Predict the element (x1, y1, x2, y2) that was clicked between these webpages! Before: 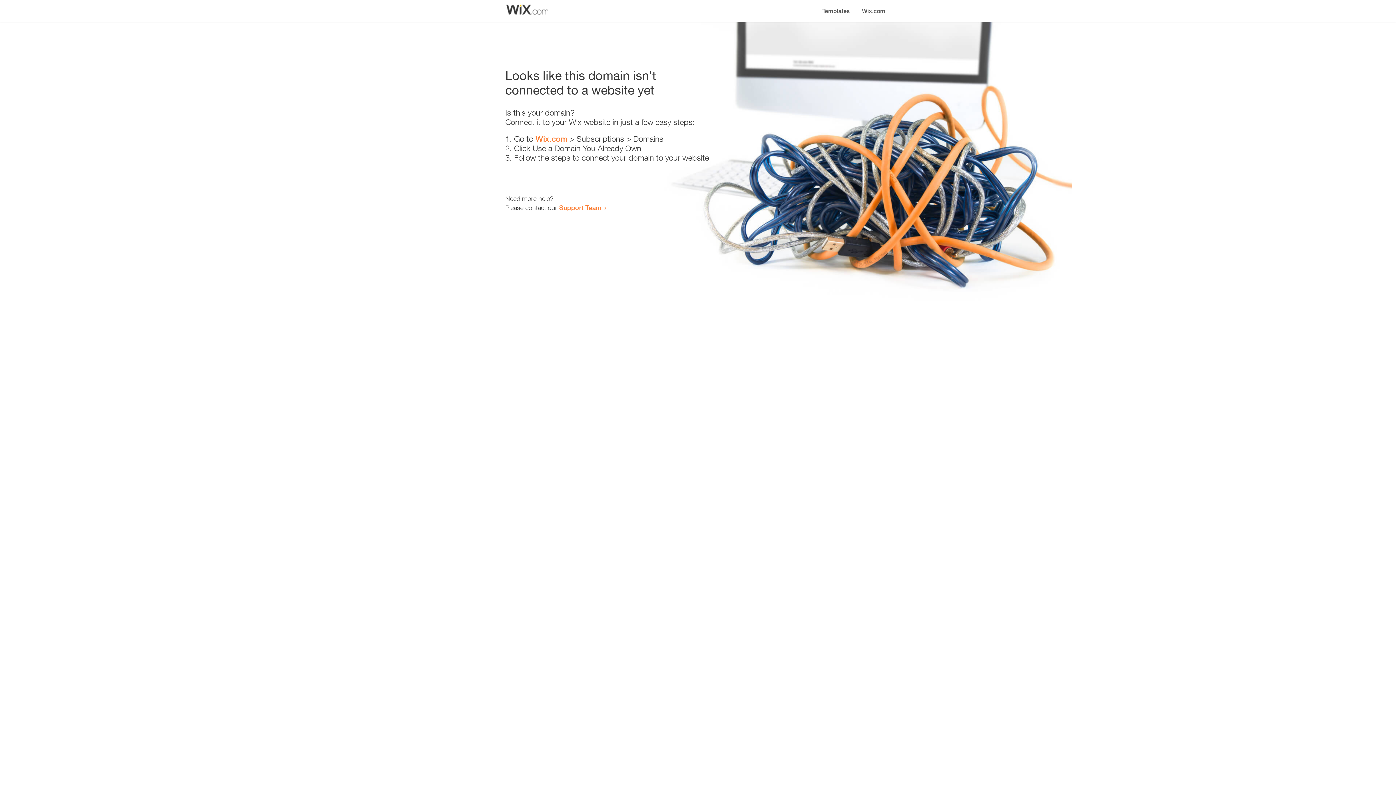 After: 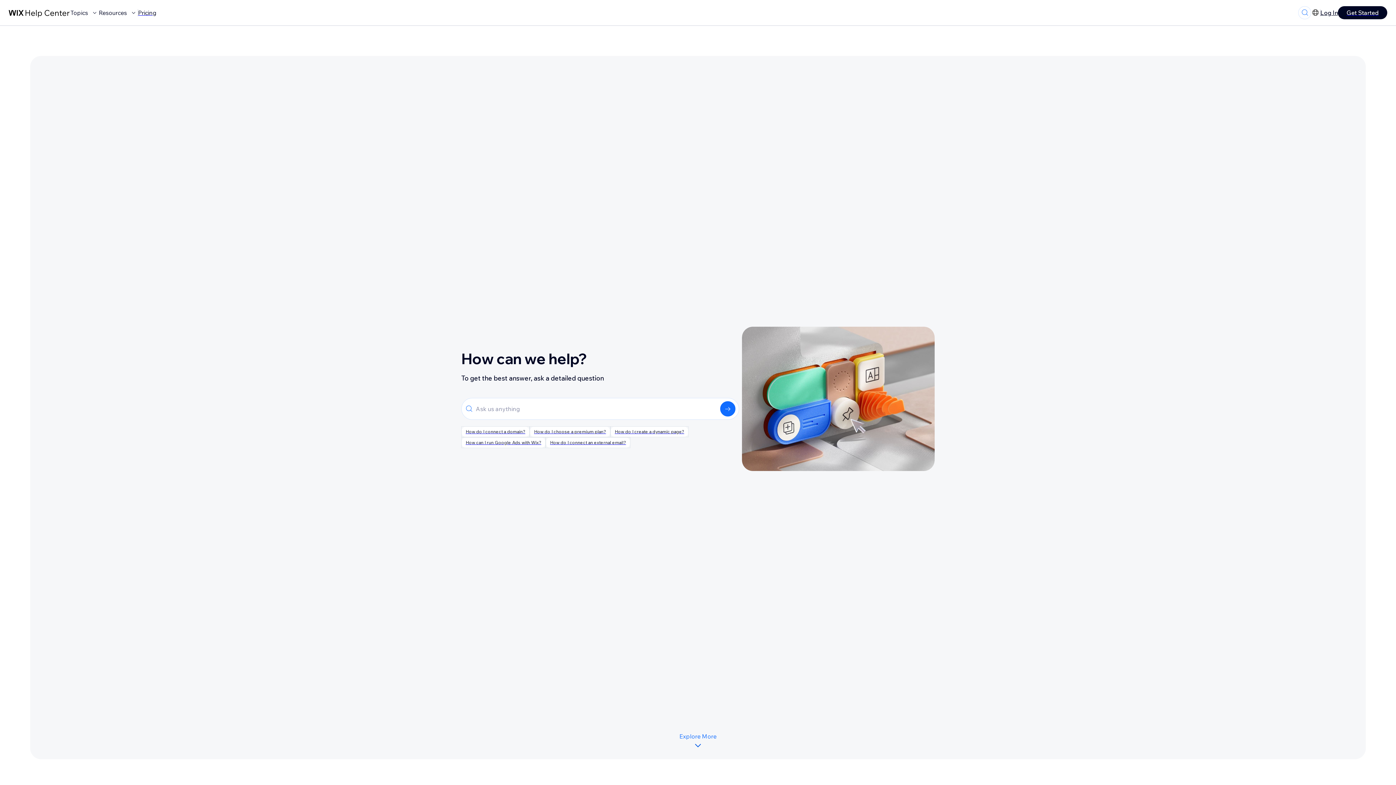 Action: bbox: (559, 203, 601, 211) label: Support Team